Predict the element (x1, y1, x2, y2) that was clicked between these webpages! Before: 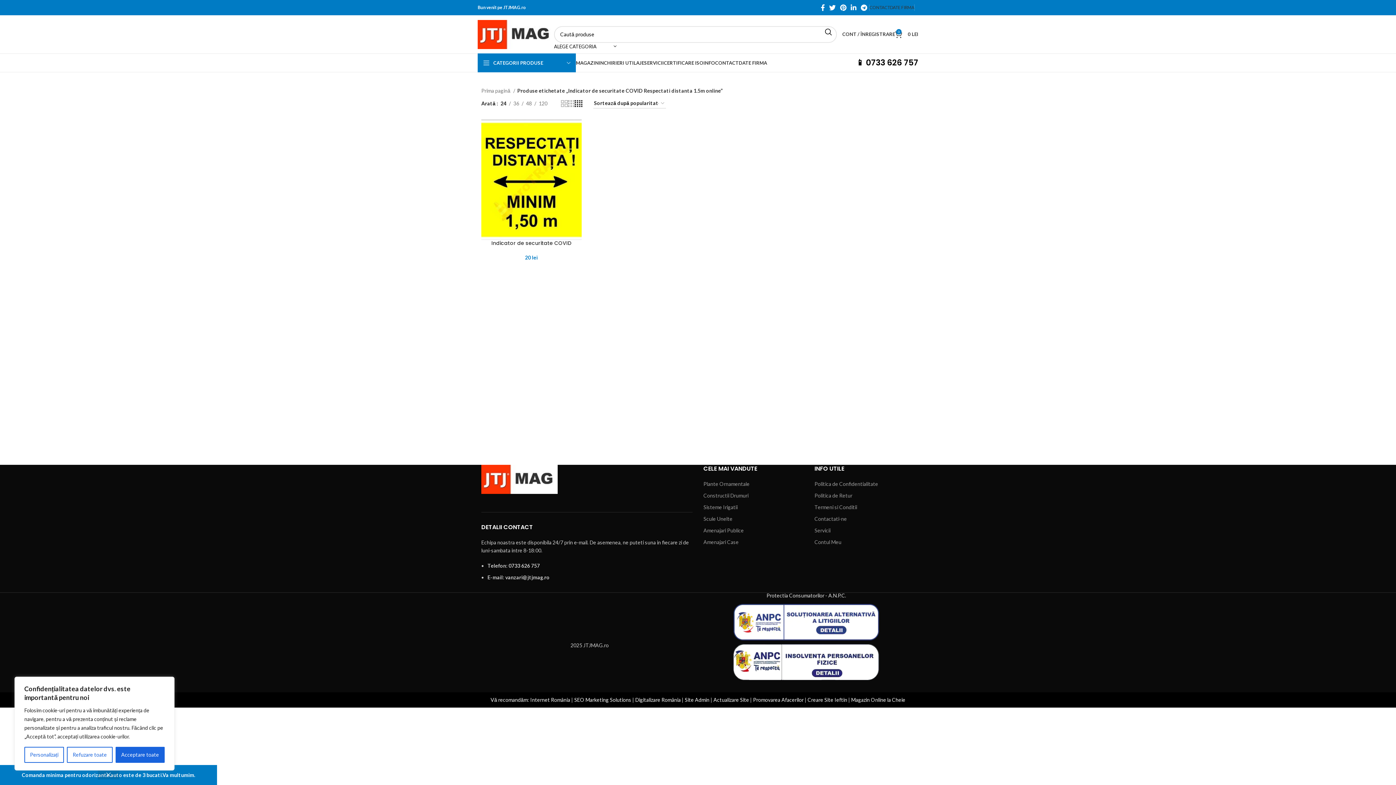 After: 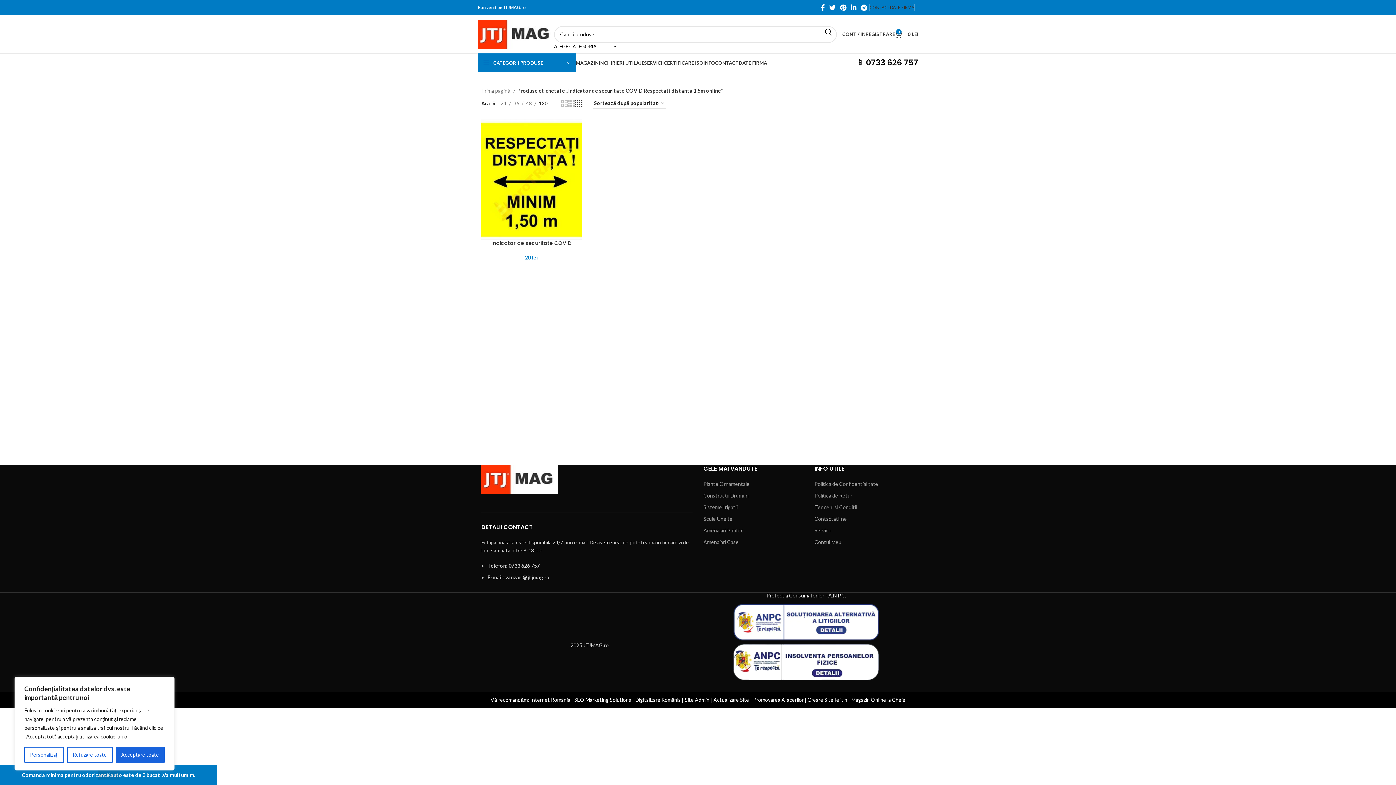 Action: bbox: (536, 99, 550, 107) label: 120